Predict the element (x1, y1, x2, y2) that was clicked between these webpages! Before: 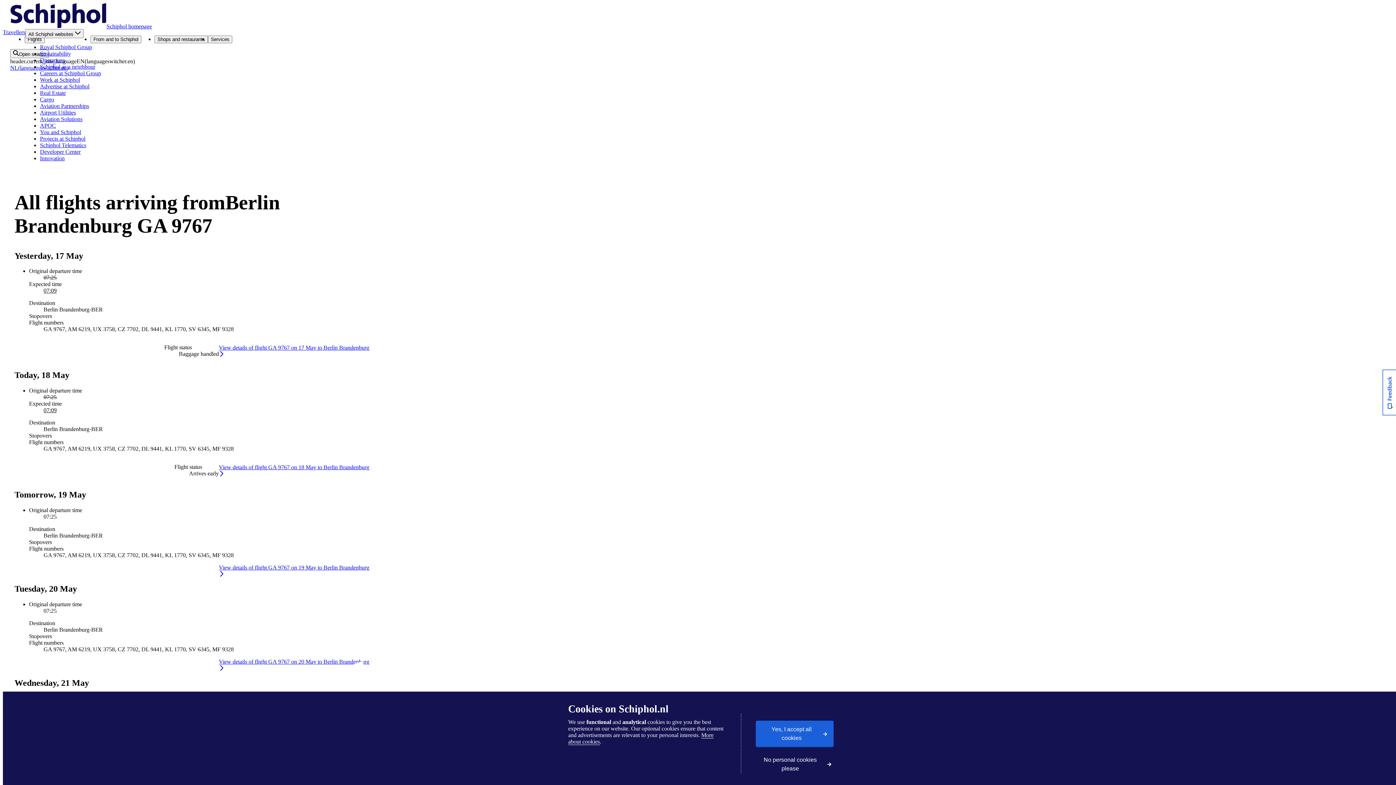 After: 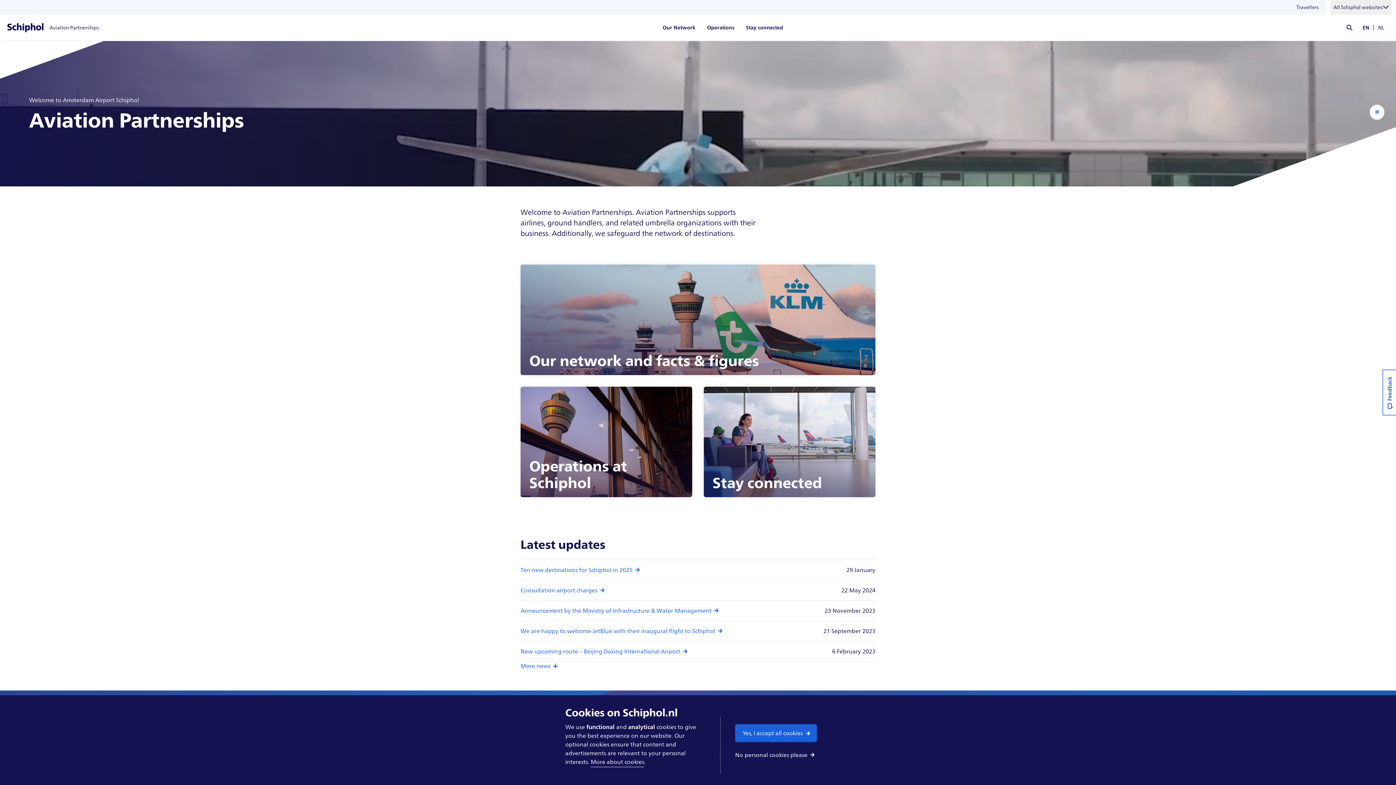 Action: label: Aviation Partnerships bbox: (40, 102, 89, 109)